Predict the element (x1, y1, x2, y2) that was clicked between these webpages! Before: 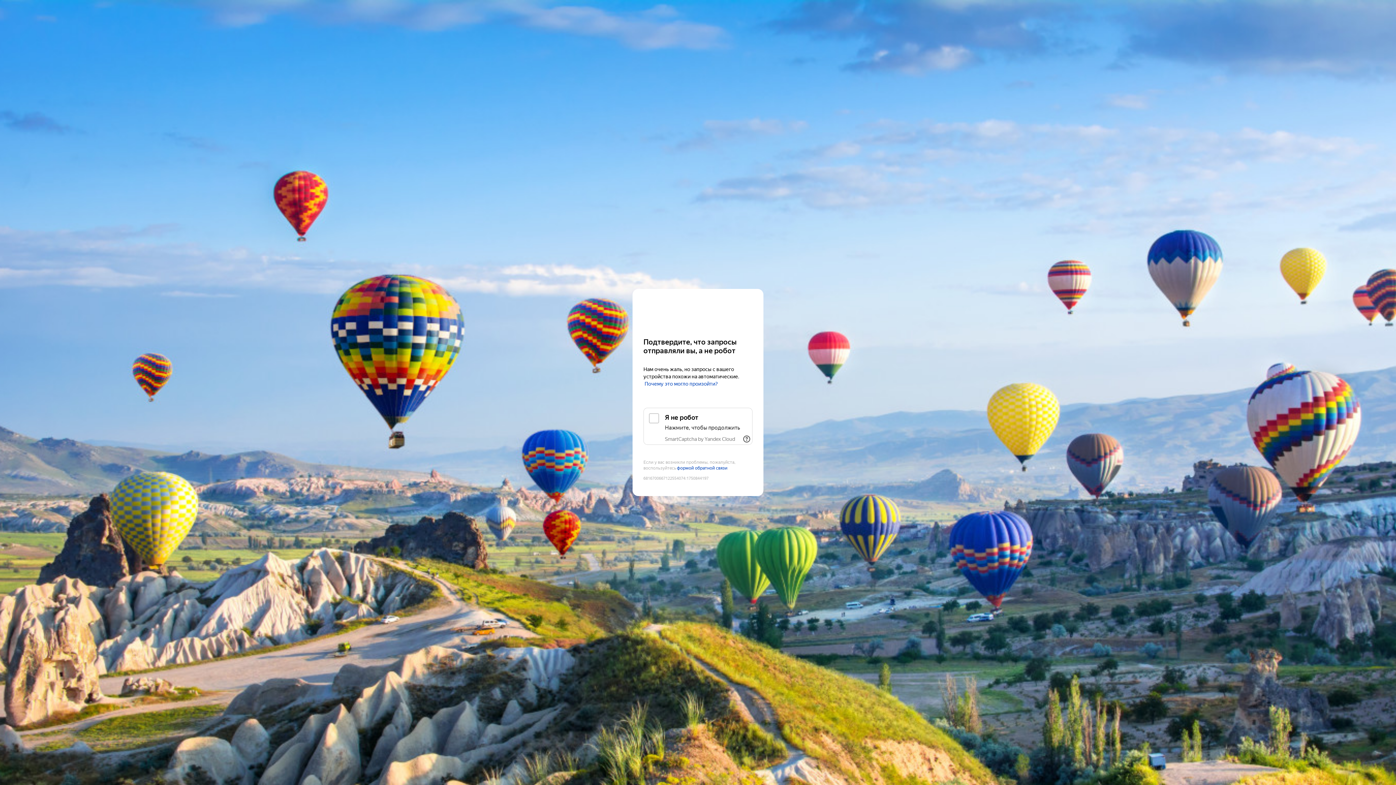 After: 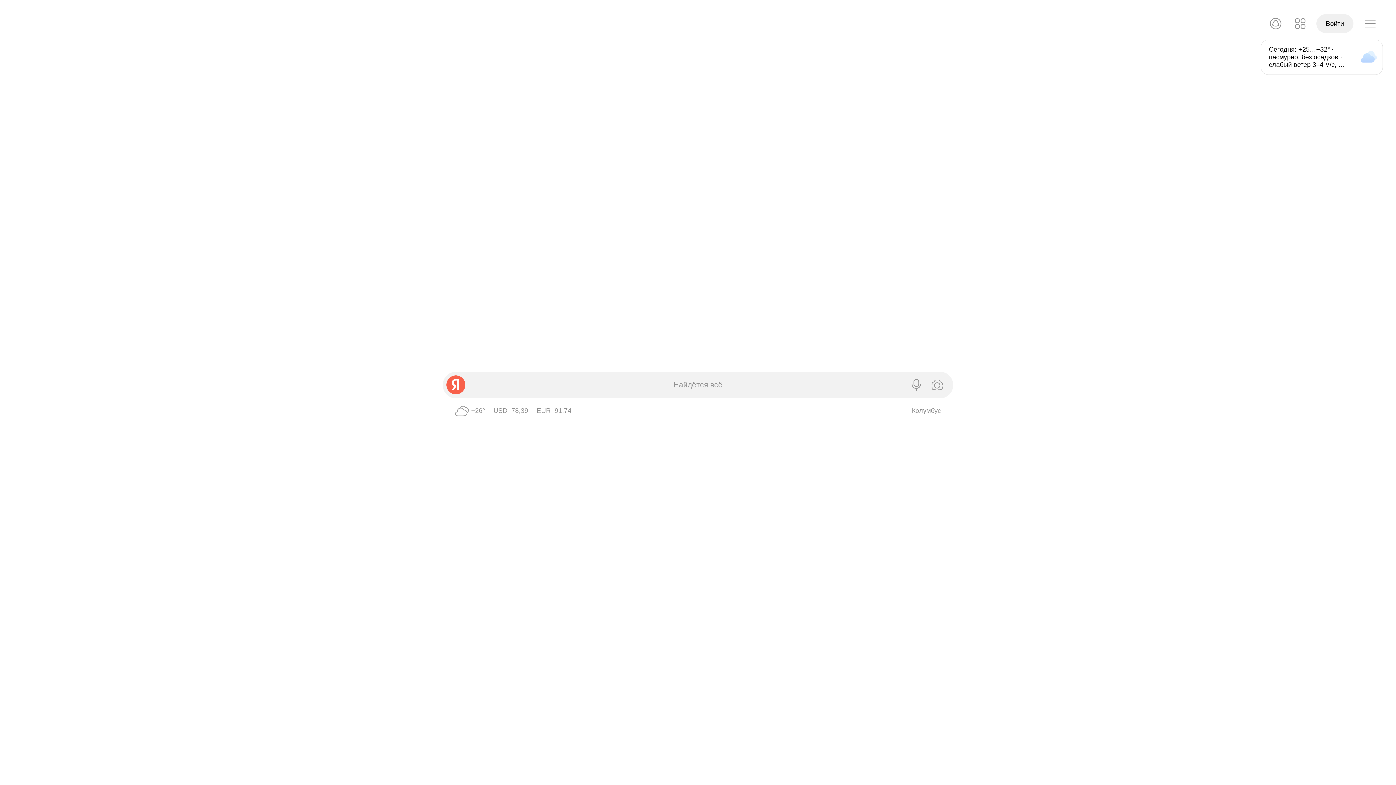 Action: label: Yandex bbox: (643, 303, 752, 316)